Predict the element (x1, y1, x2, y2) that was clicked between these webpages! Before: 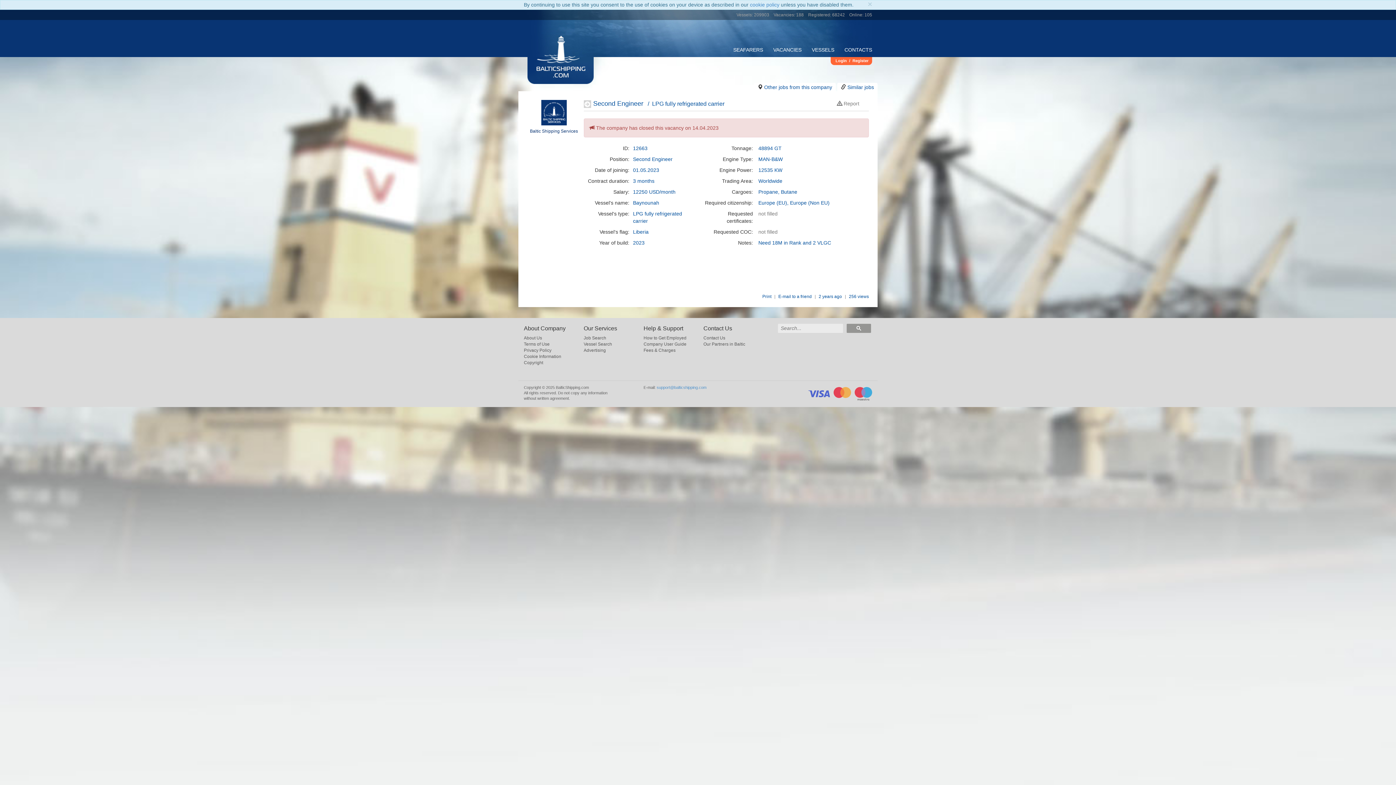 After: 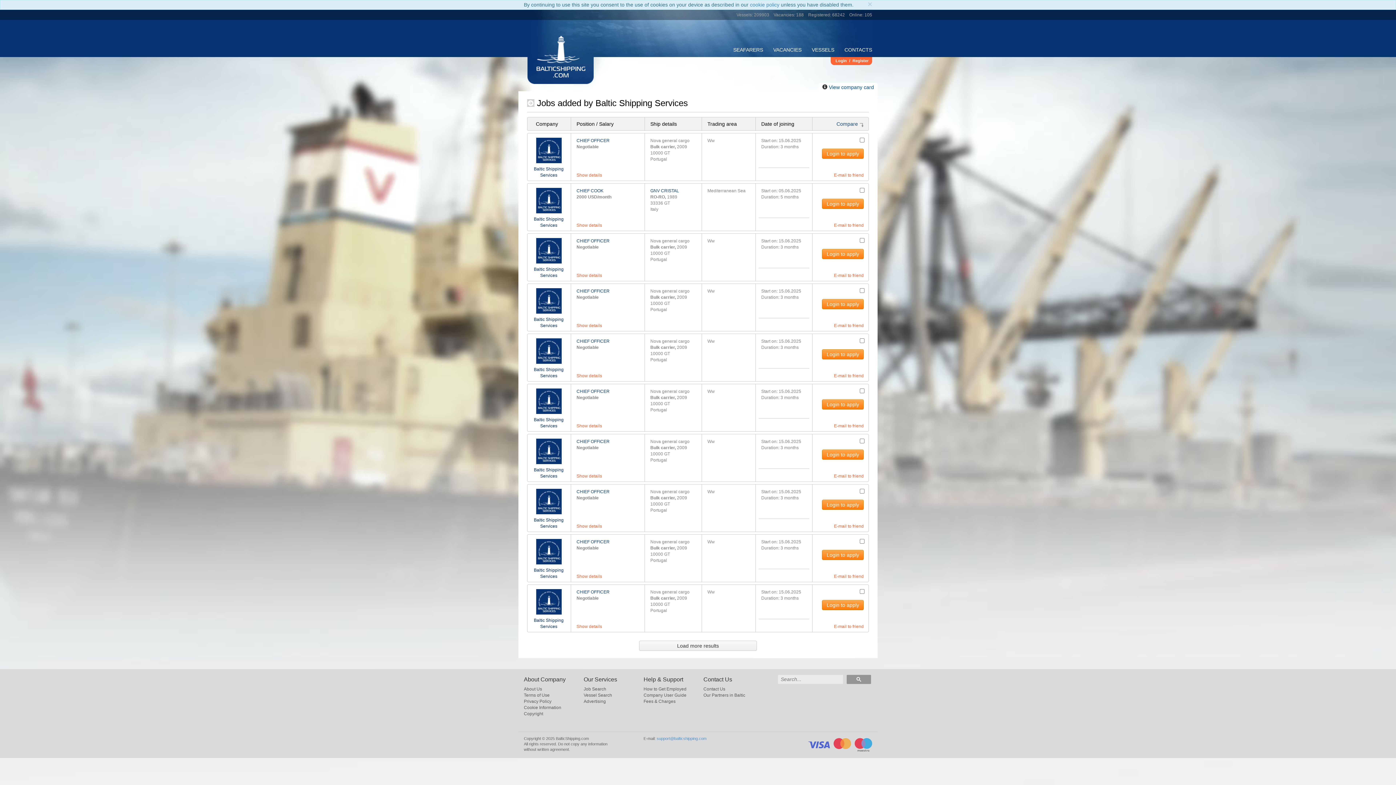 Action: label: Baltic Shipping Services bbox: (527, 100, 580, 134)